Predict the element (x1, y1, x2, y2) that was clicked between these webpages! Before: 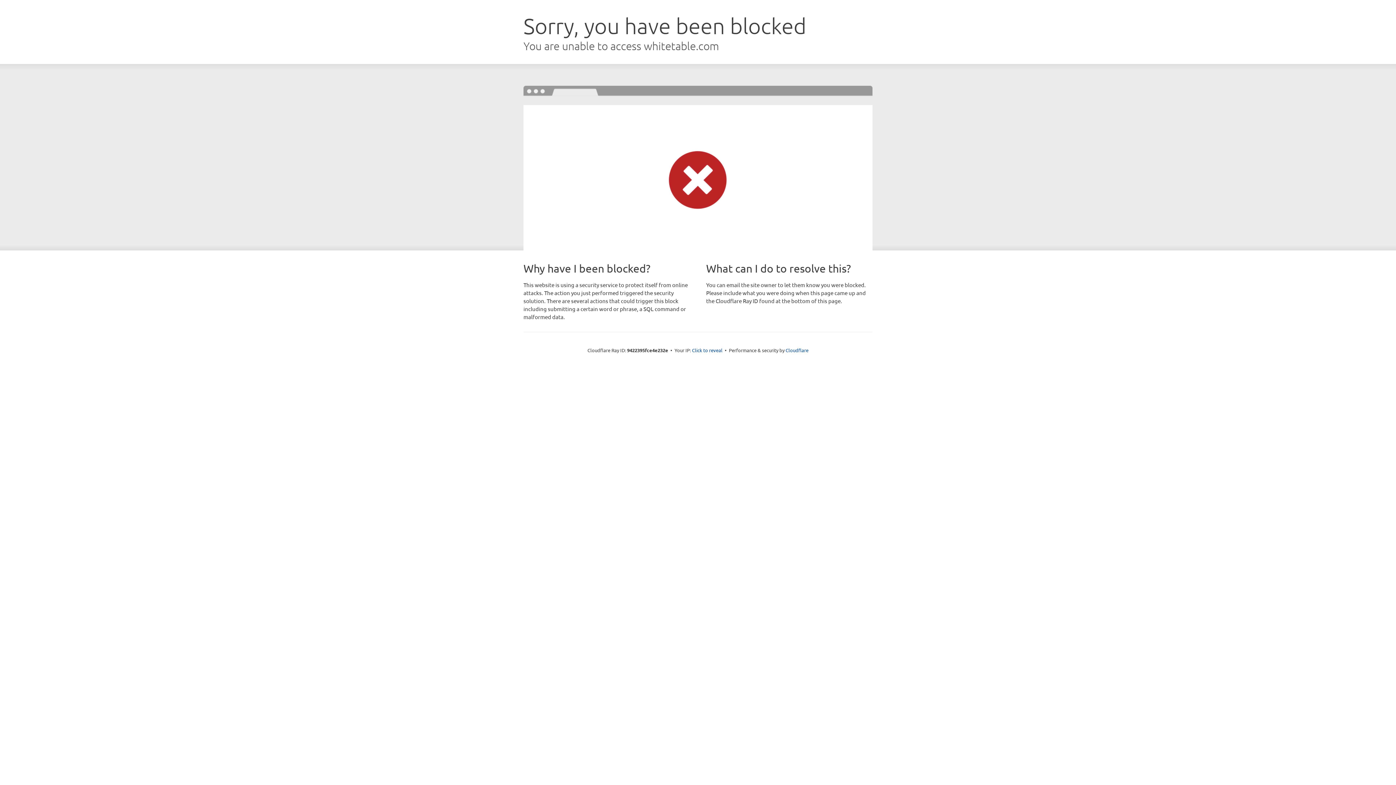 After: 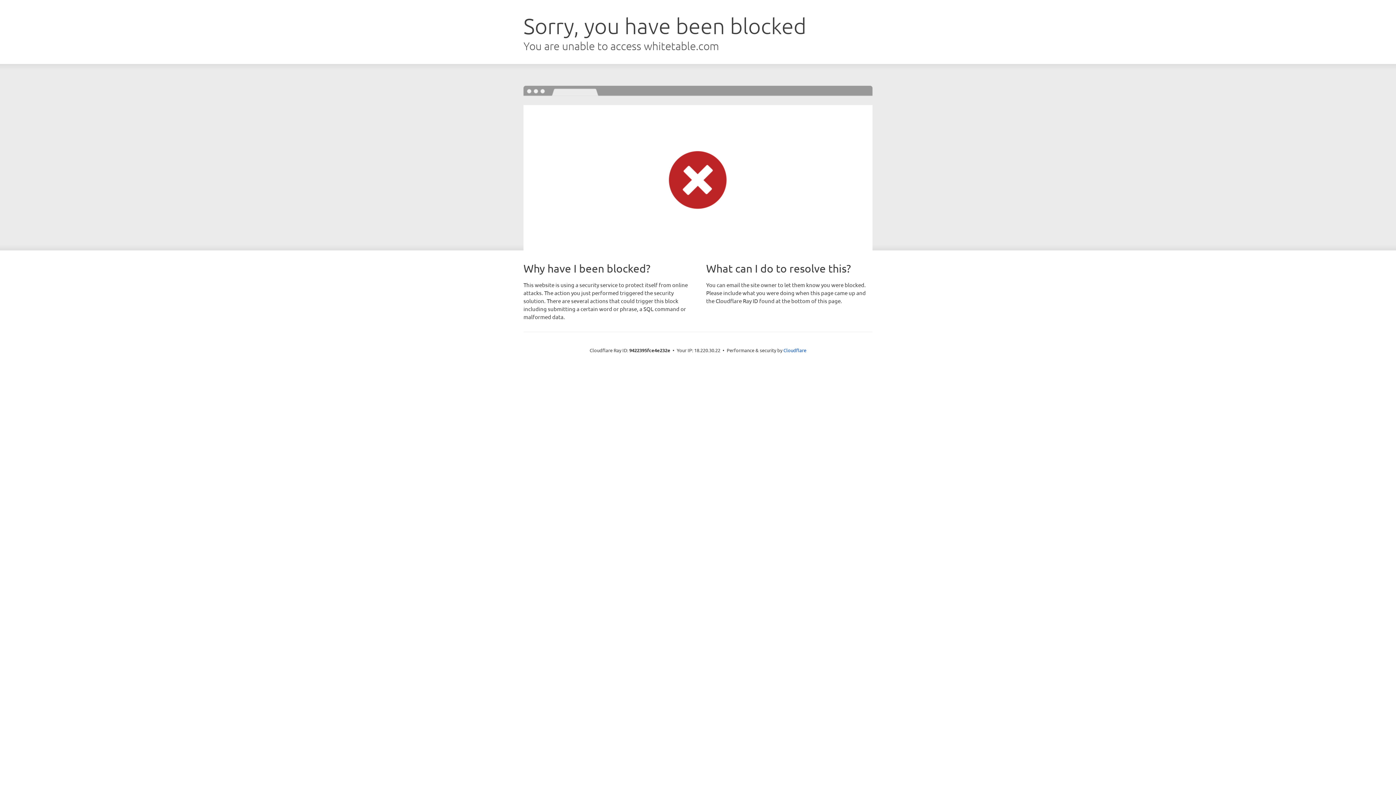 Action: bbox: (692, 346, 722, 353) label: Click to reveal